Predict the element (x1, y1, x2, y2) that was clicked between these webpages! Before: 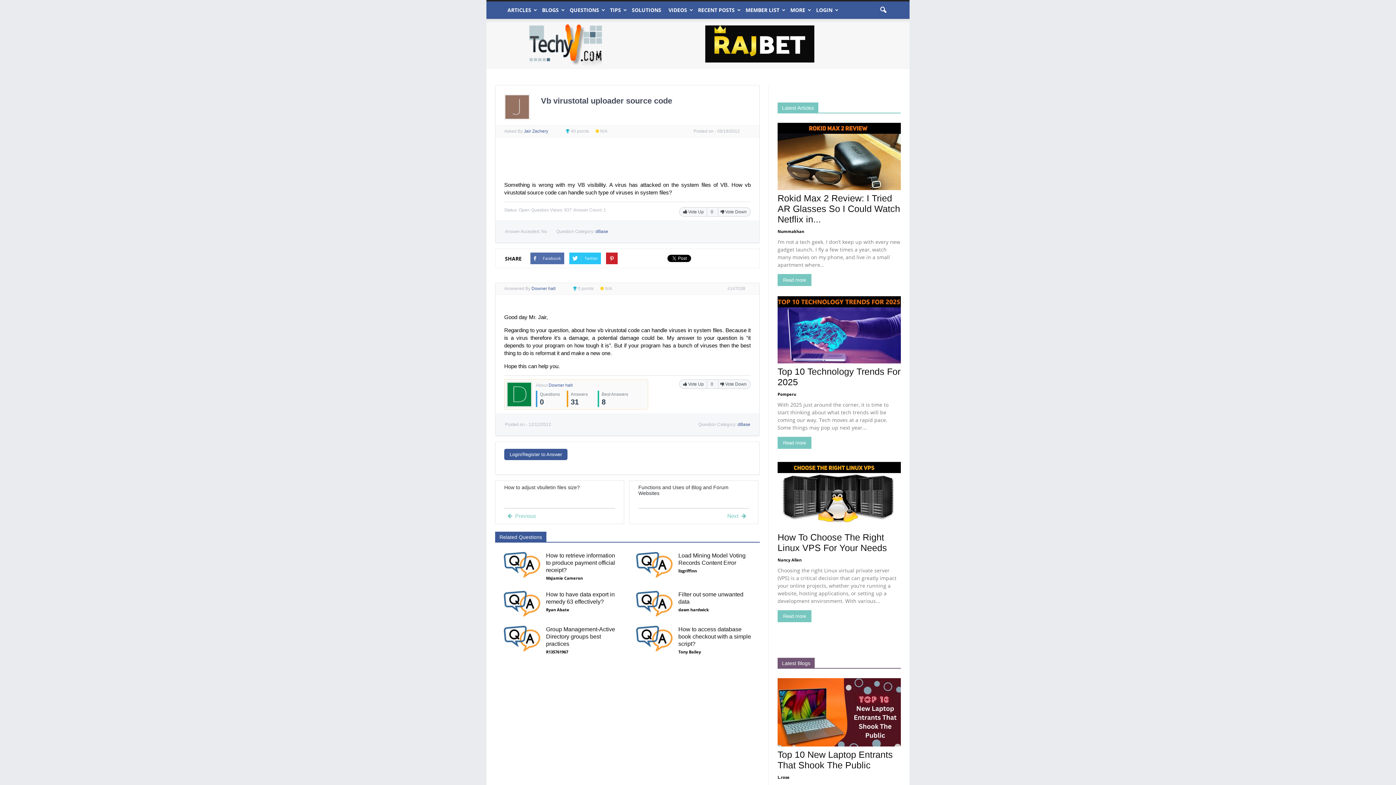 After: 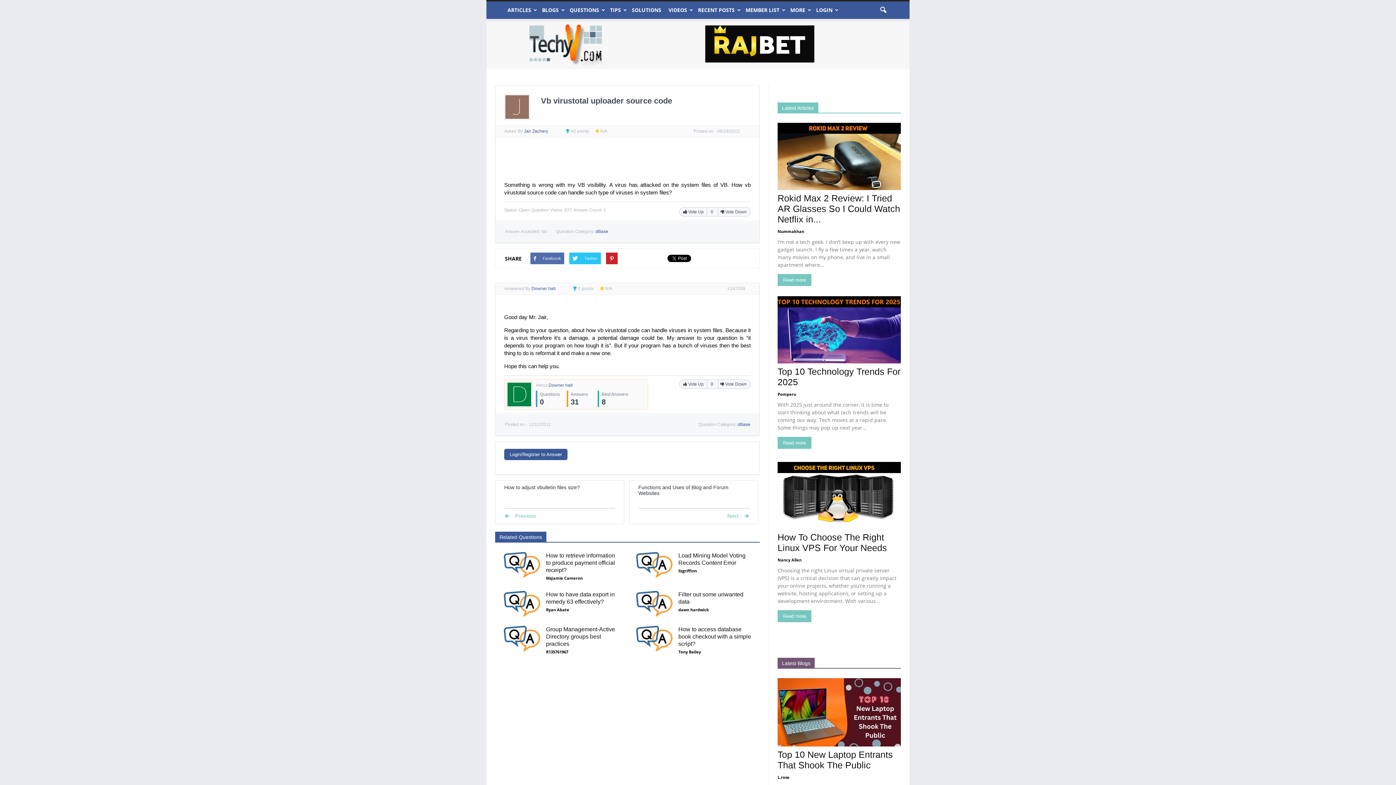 Action: bbox: (679, 379, 706, 389) label:  Vote Up 